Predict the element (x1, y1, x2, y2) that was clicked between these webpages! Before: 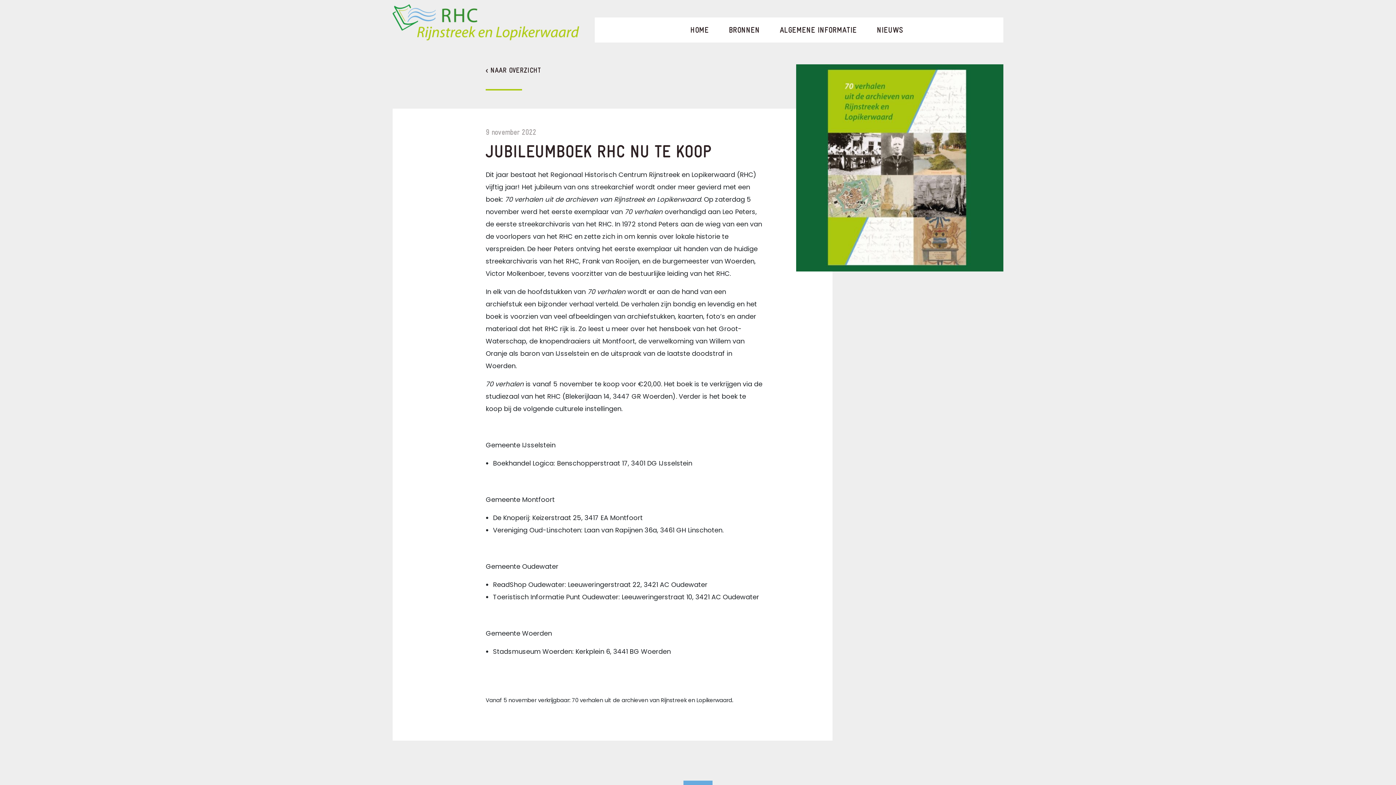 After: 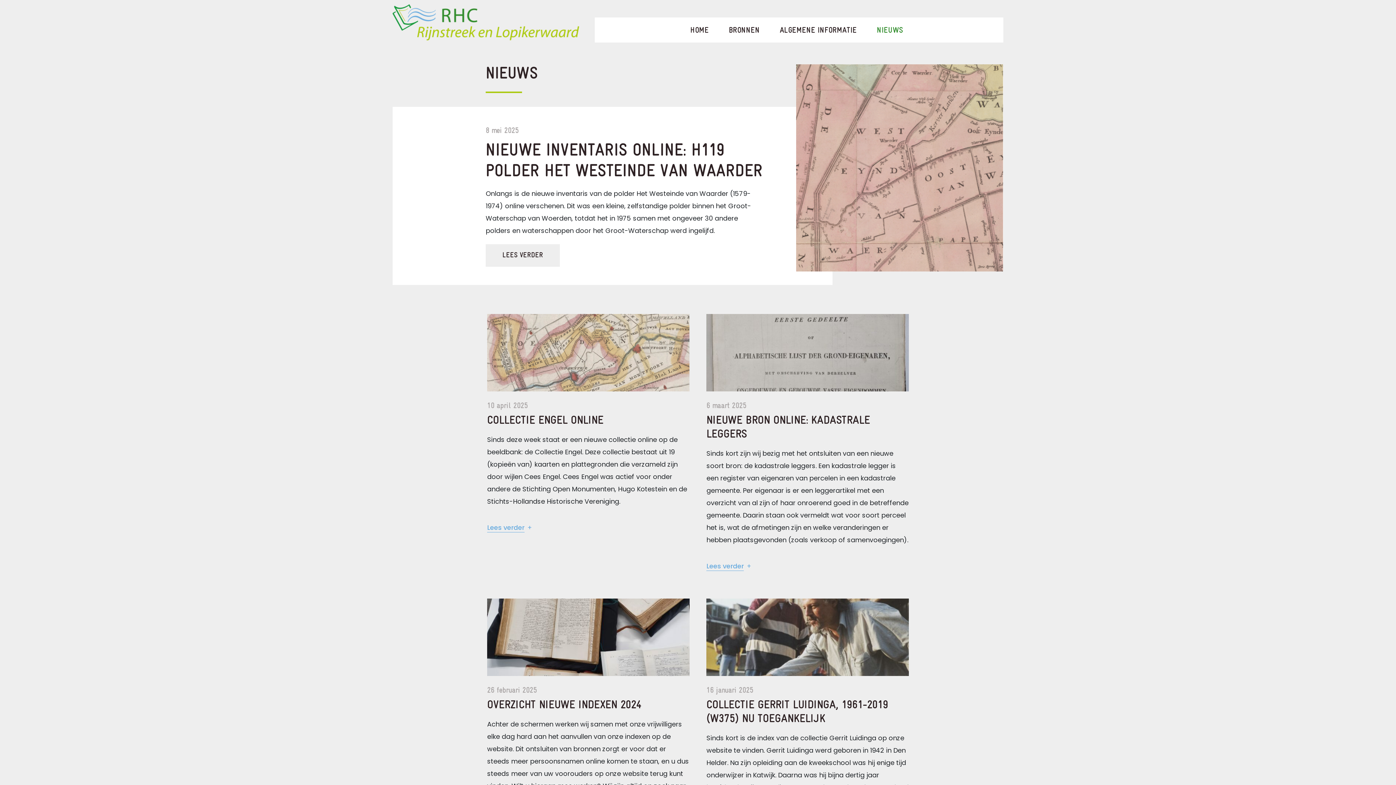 Action: label: < NAAR OVERZICHT bbox: (485, 64, 541, 90)